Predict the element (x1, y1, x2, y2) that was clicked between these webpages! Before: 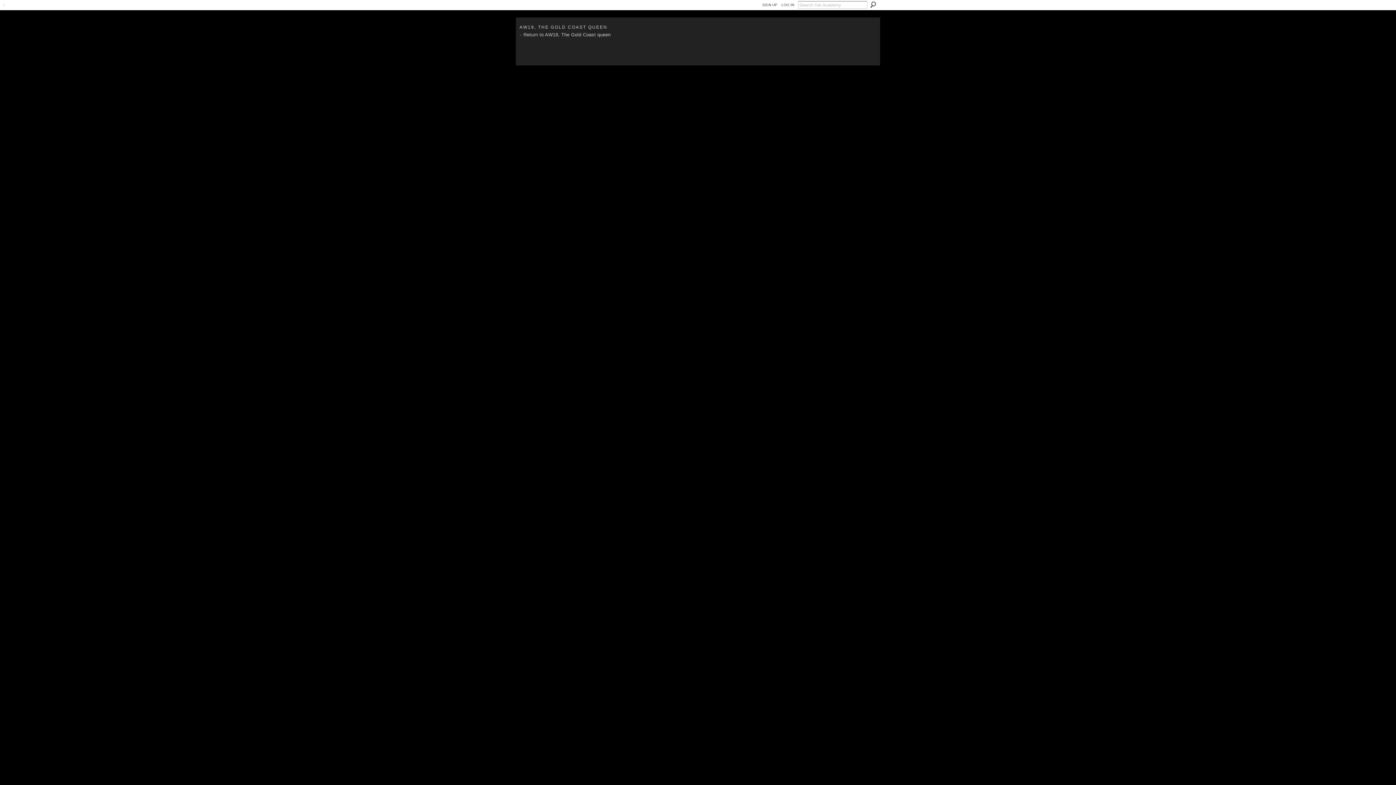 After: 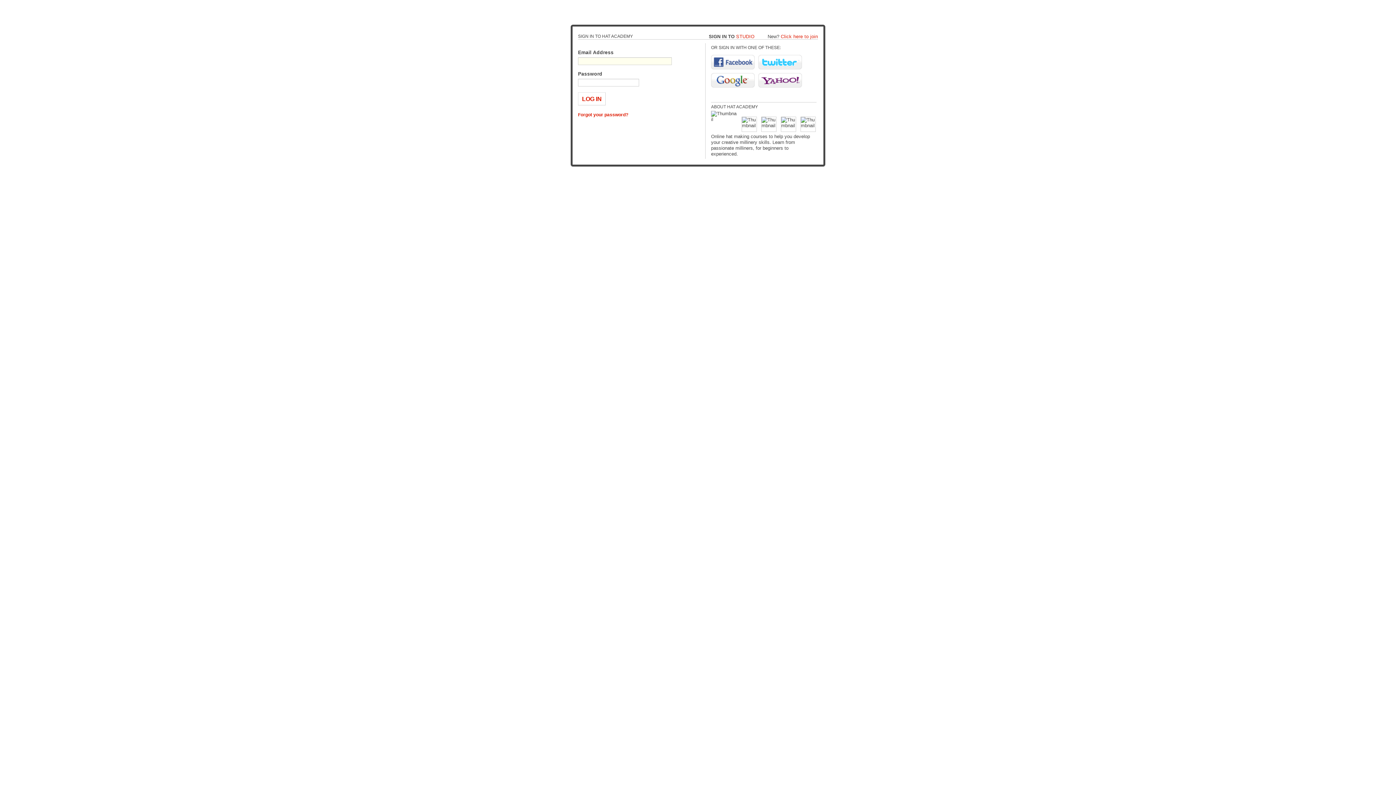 Action: bbox: (779, 0, 796, 10) label: LOG IN